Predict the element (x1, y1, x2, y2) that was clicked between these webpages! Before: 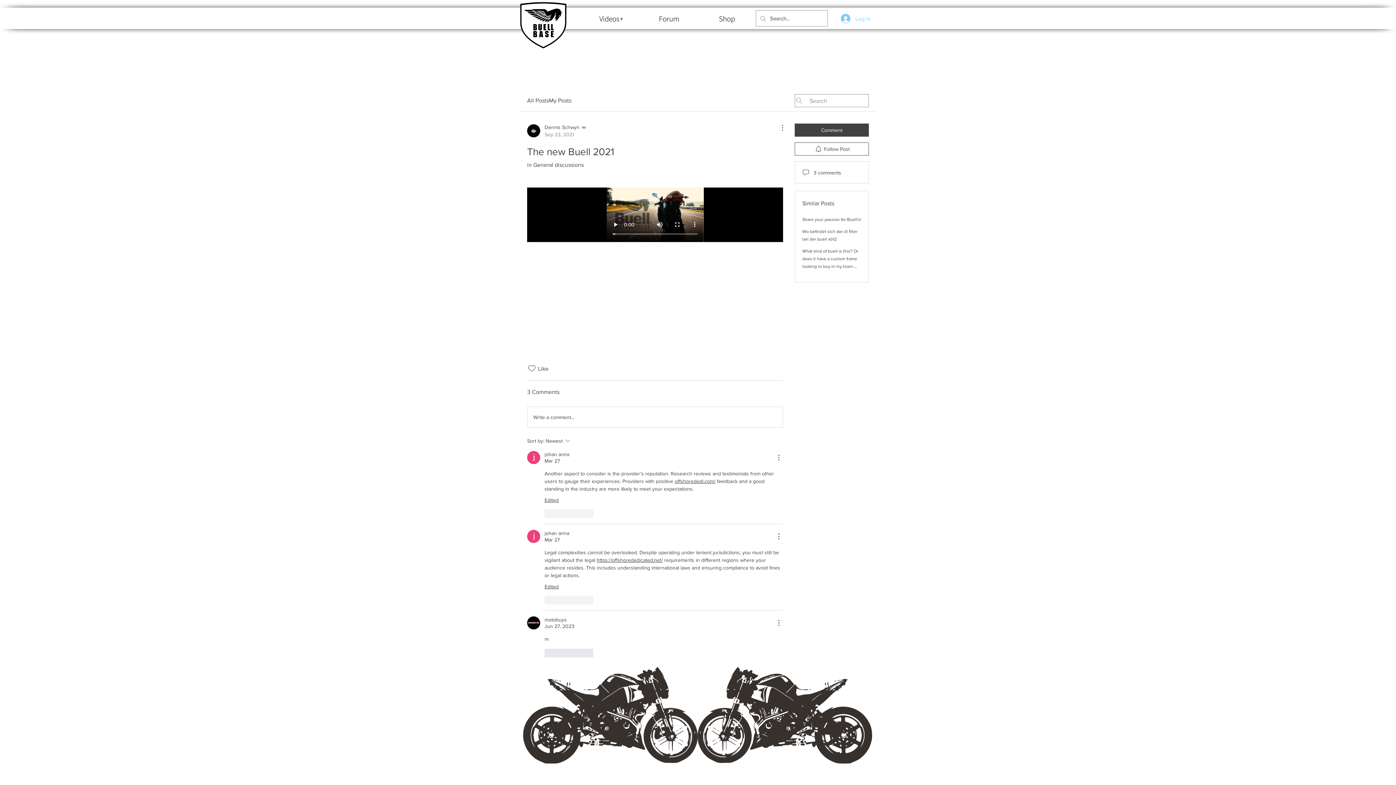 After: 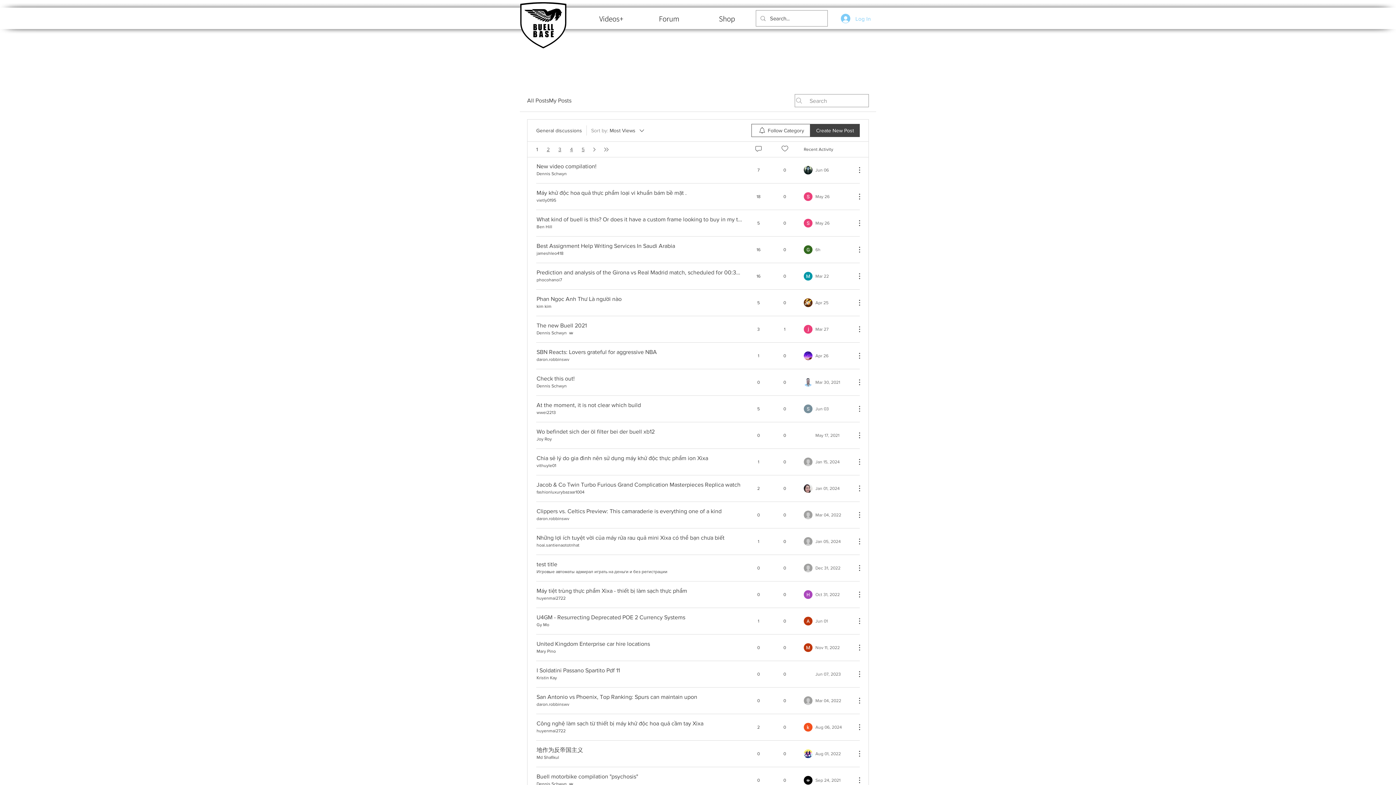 Action: label: in General discussions bbox: (527, 161, 584, 168)